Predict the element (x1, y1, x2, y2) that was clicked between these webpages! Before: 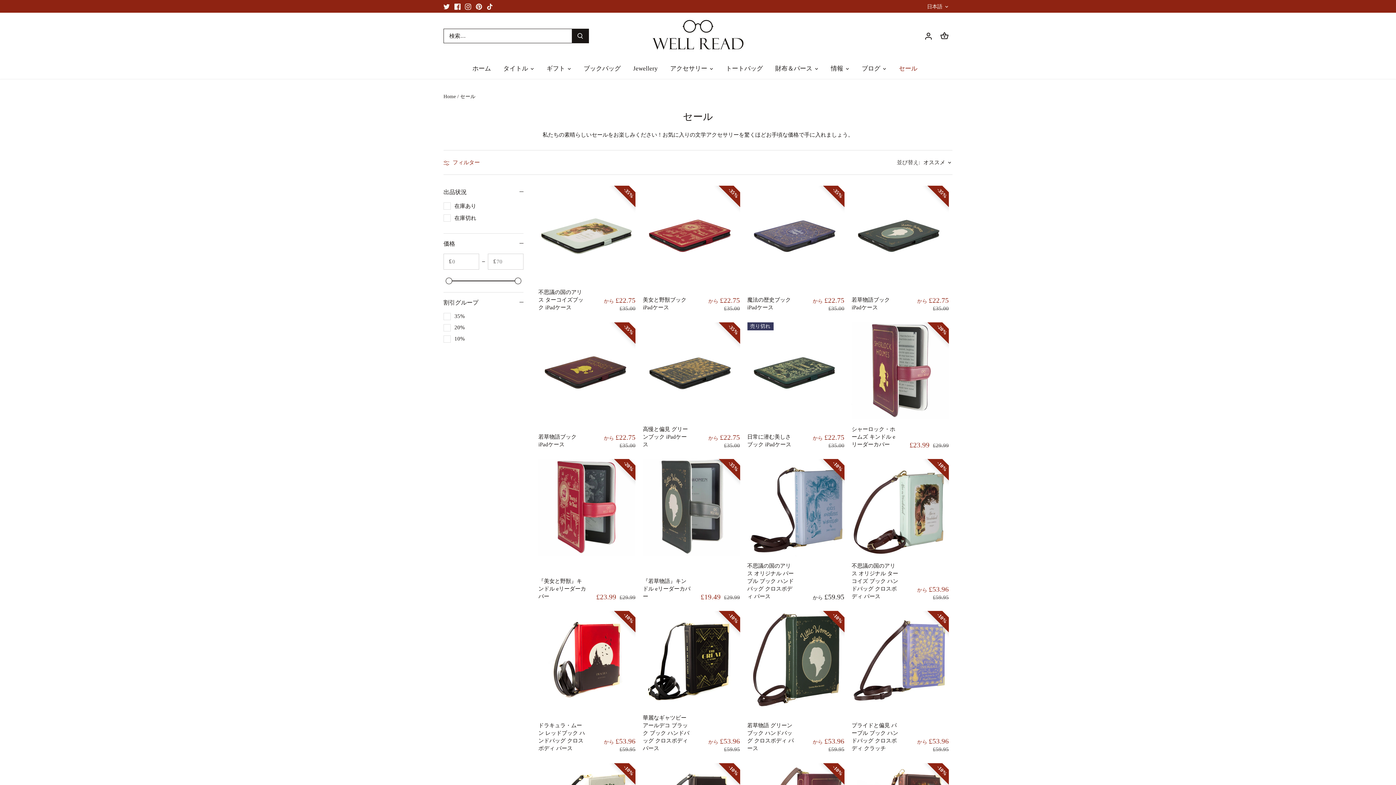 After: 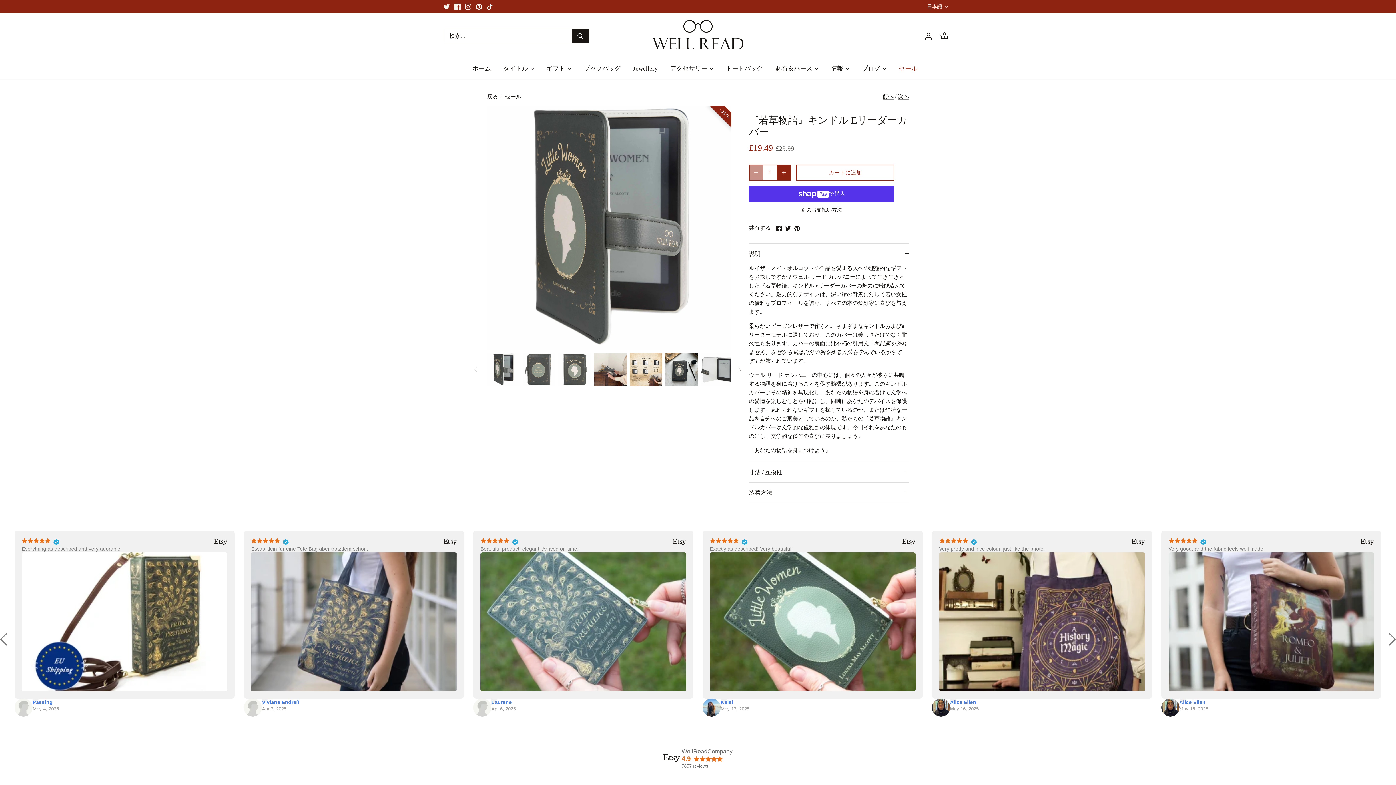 Action: label: 『若草物語』キンドル eリーダーカバー bbox: (643, 459, 740, 556)